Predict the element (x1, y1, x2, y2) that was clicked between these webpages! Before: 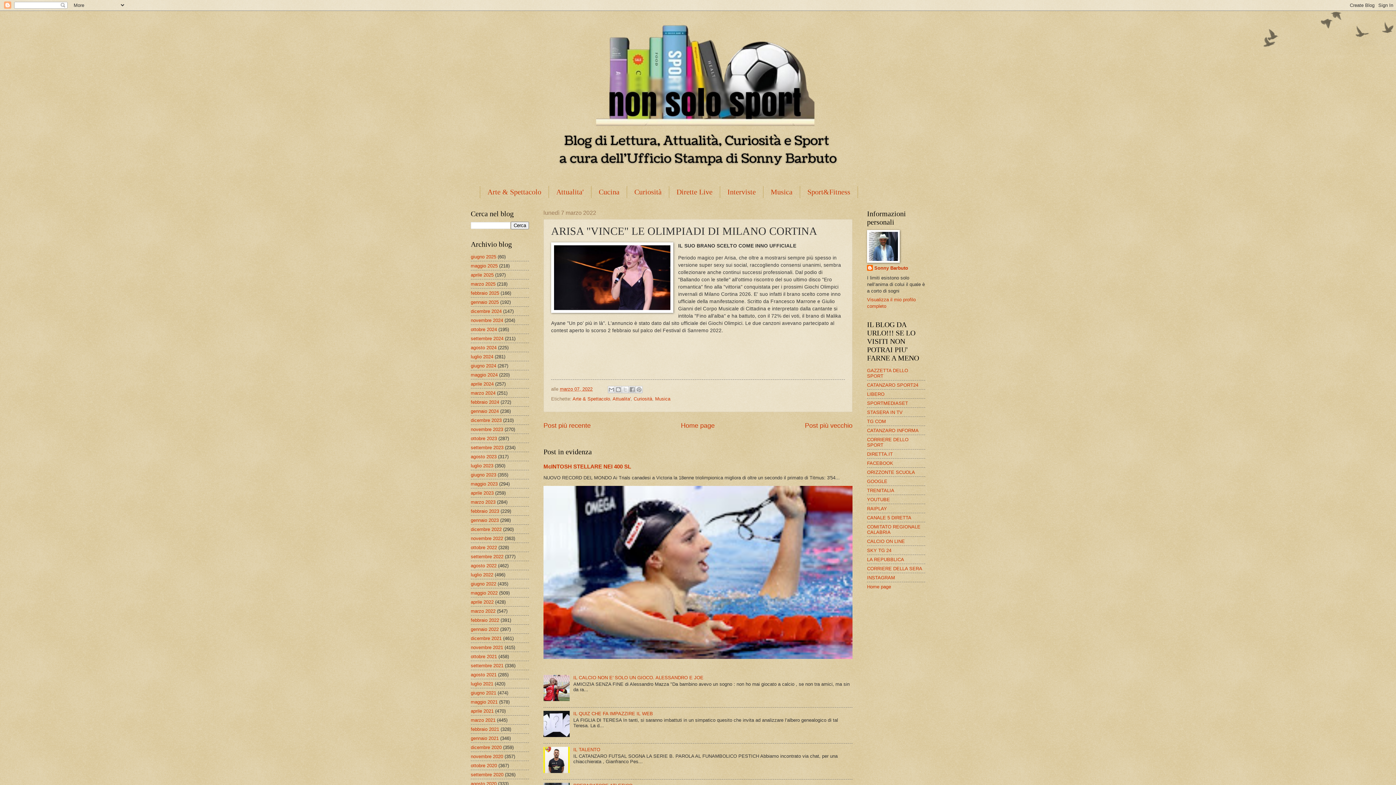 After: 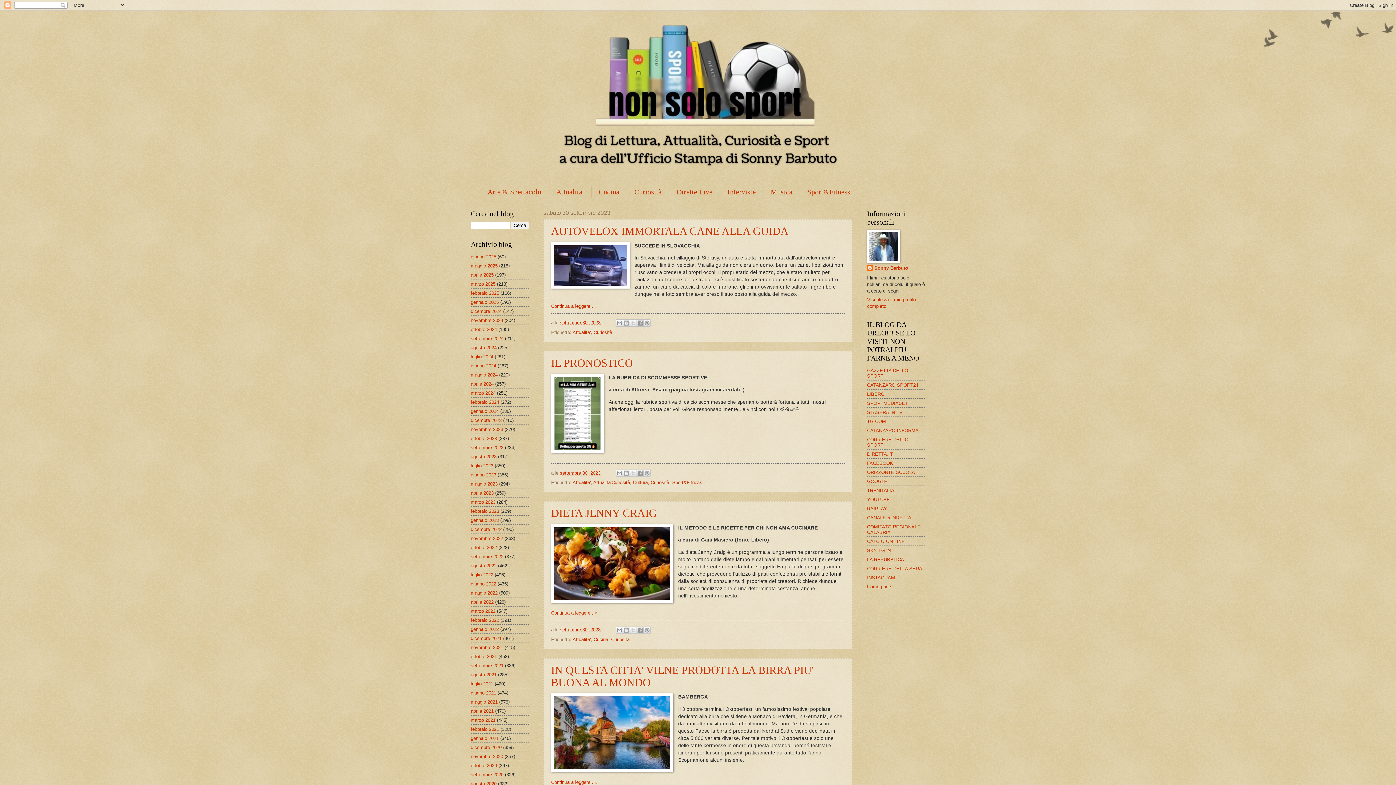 Action: bbox: (470, 444, 503, 450) label: settembre 2023